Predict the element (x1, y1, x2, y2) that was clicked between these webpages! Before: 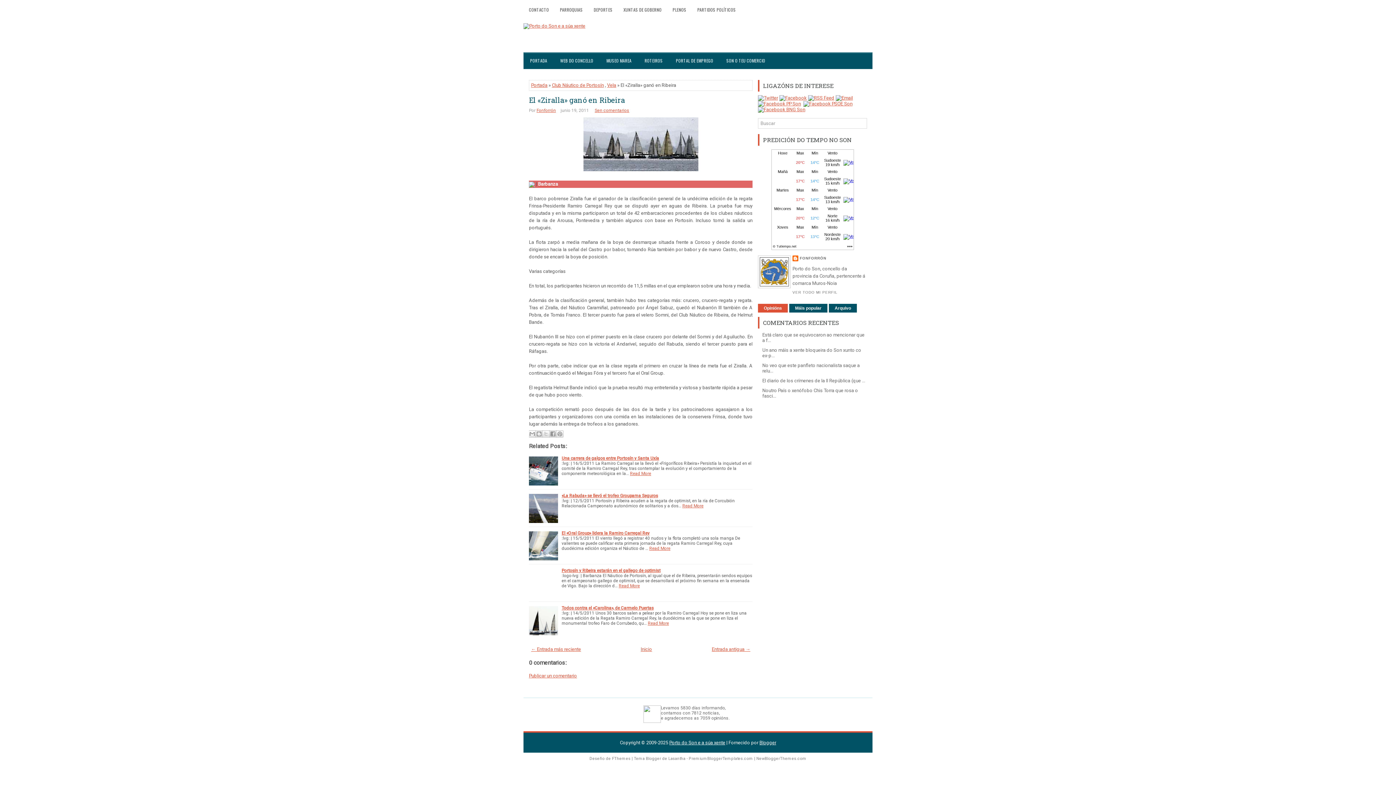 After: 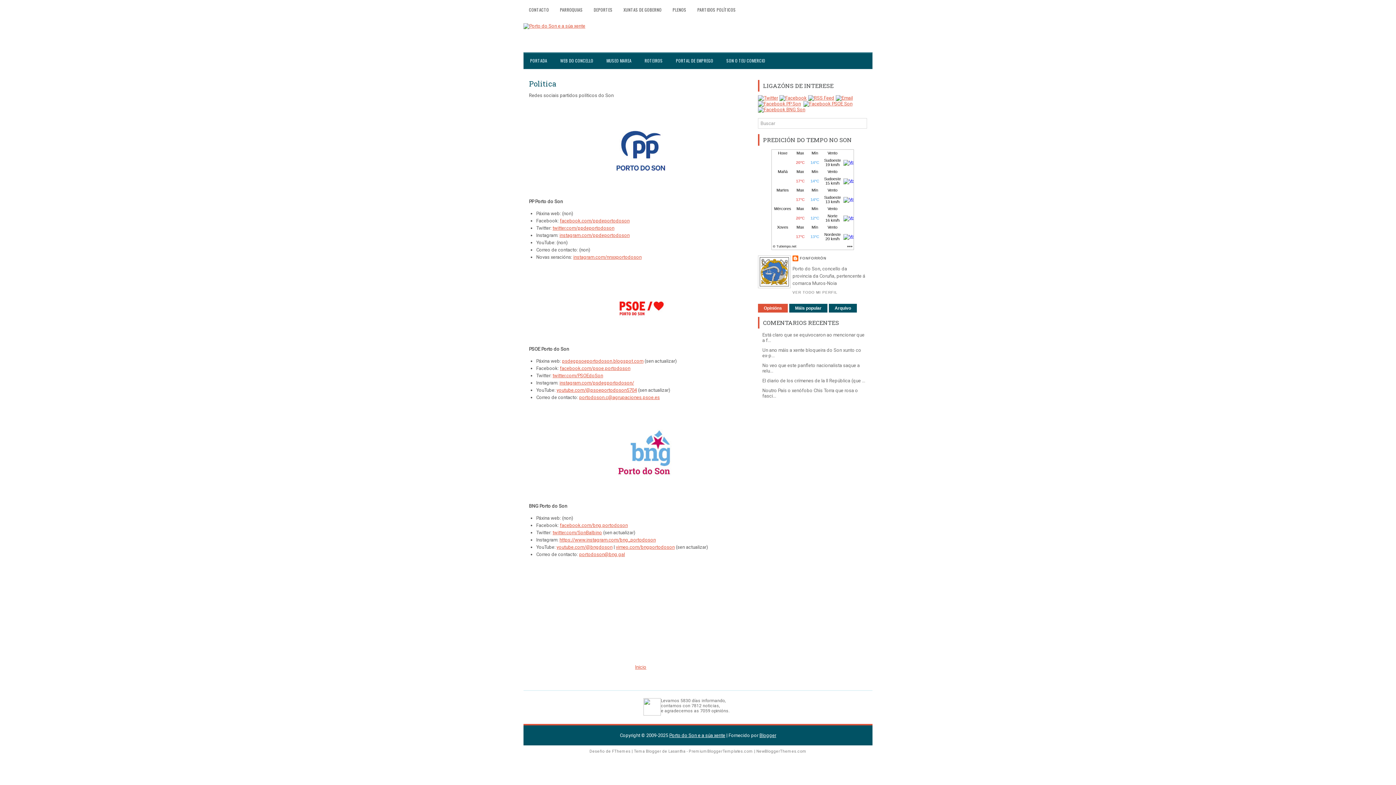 Action: bbox: (692, 3, 741, 16) label: PARTIDOS POLÍTICOS